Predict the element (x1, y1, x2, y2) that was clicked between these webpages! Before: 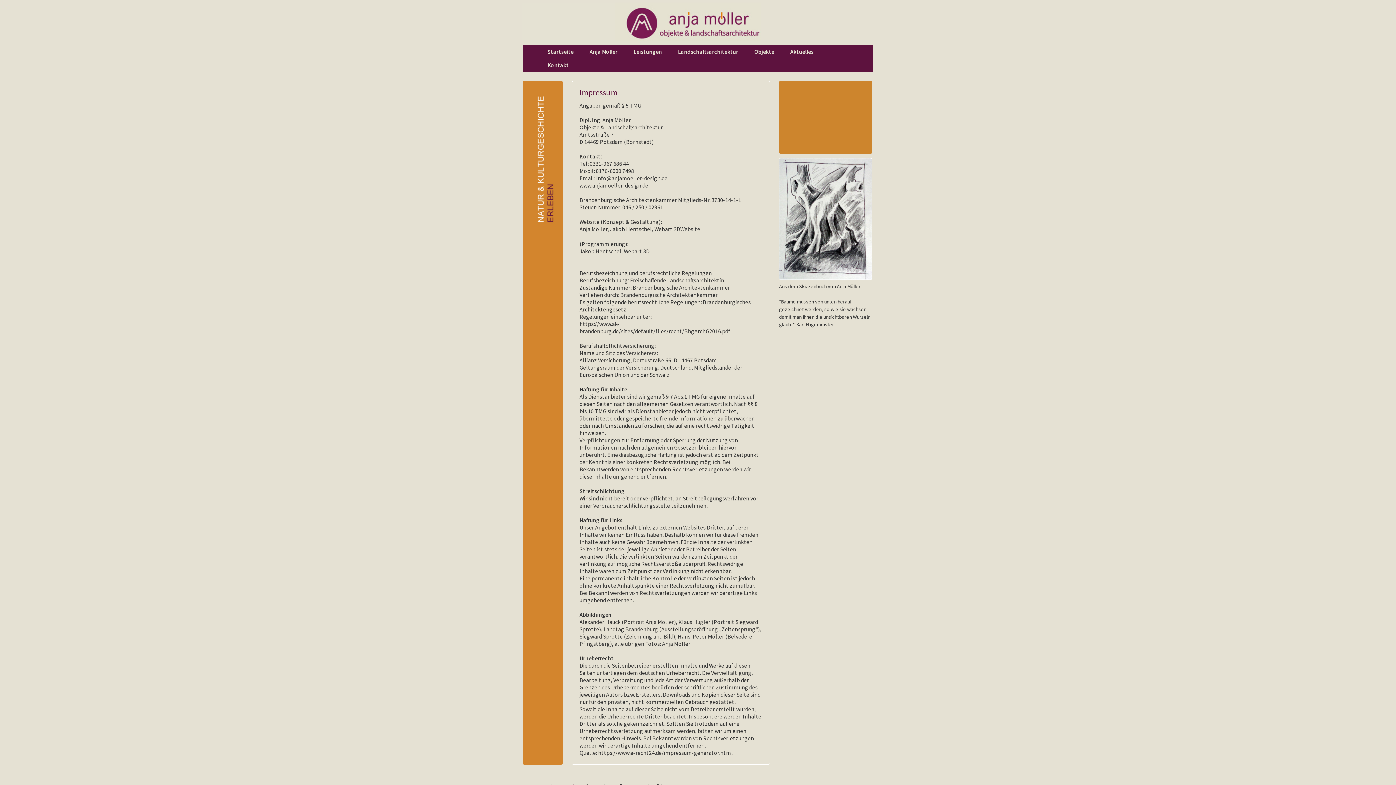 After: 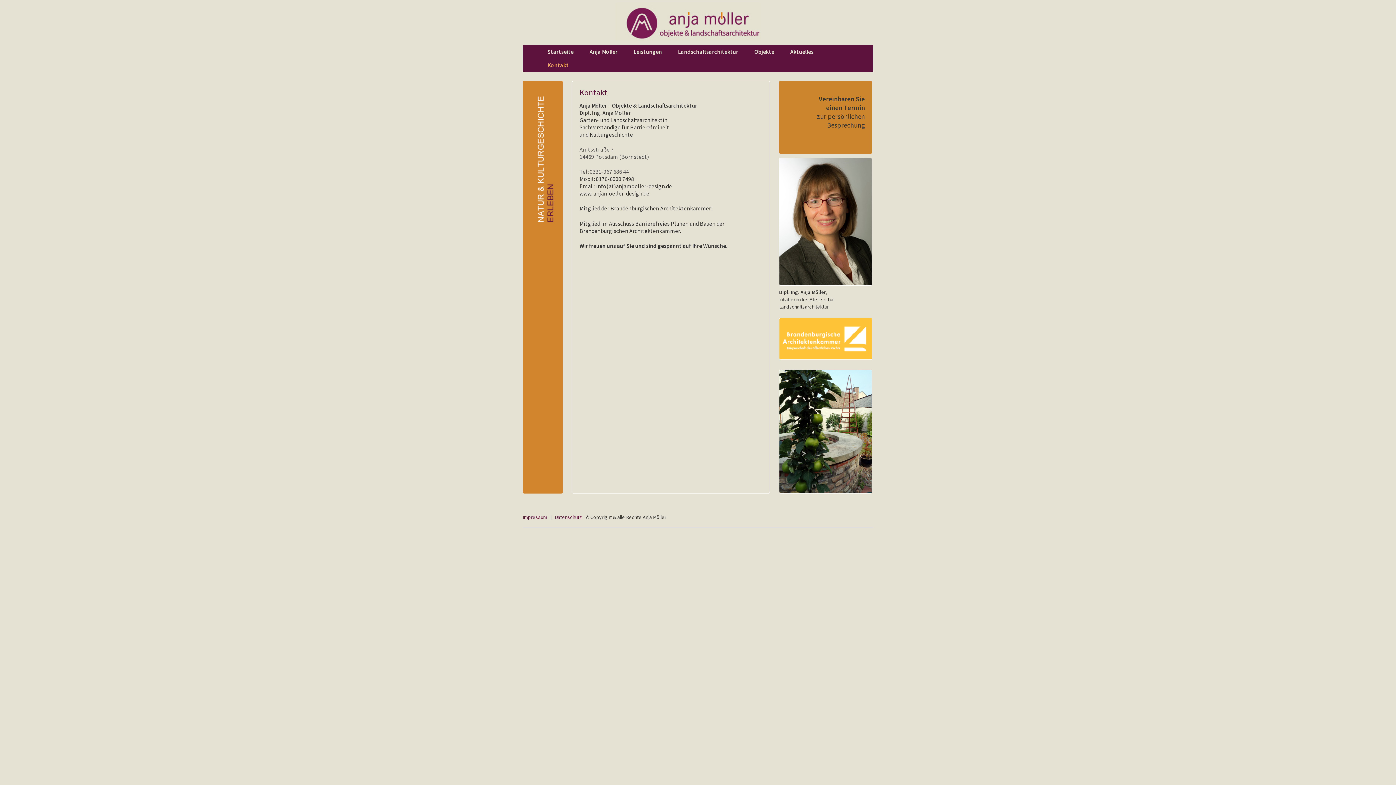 Action: bbox: (539, 58, 577, 72) label: Kontakt